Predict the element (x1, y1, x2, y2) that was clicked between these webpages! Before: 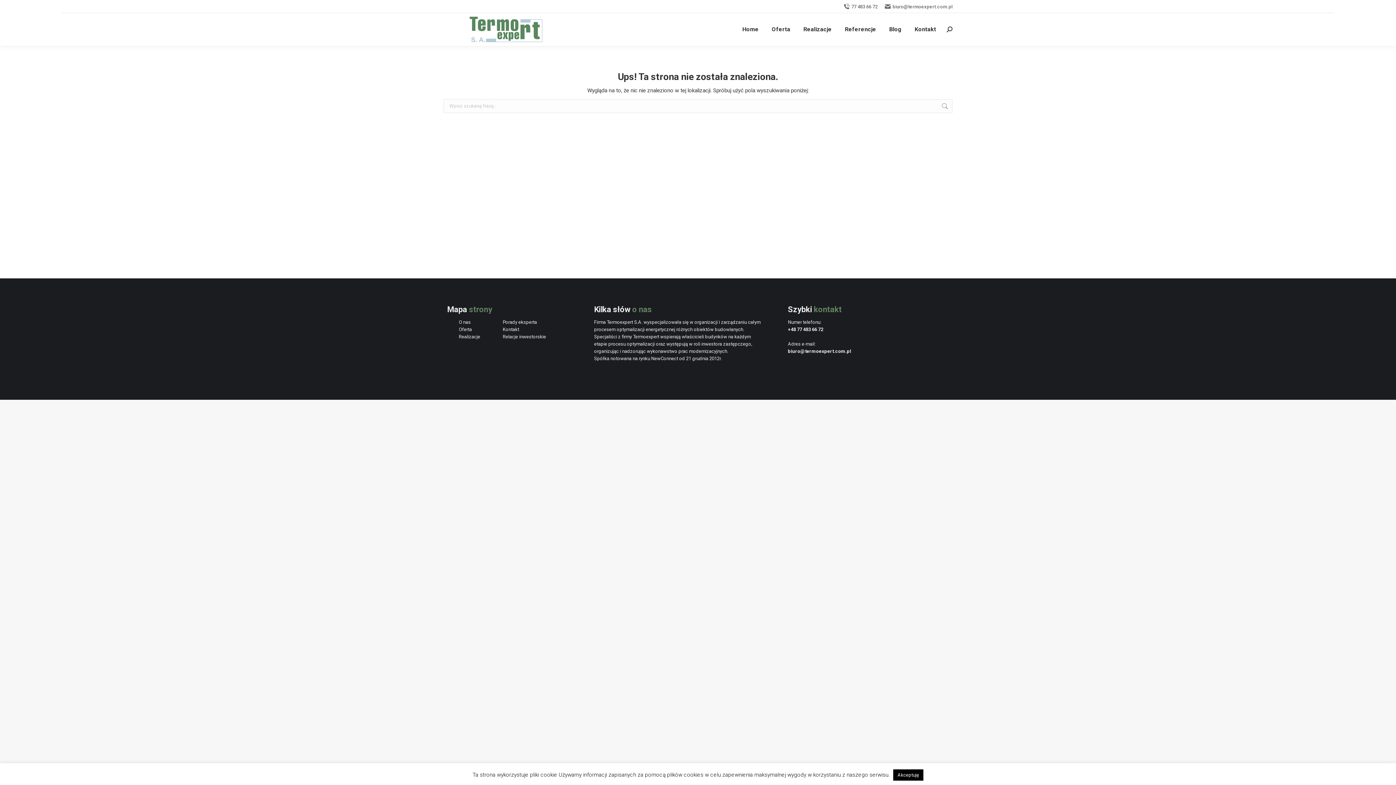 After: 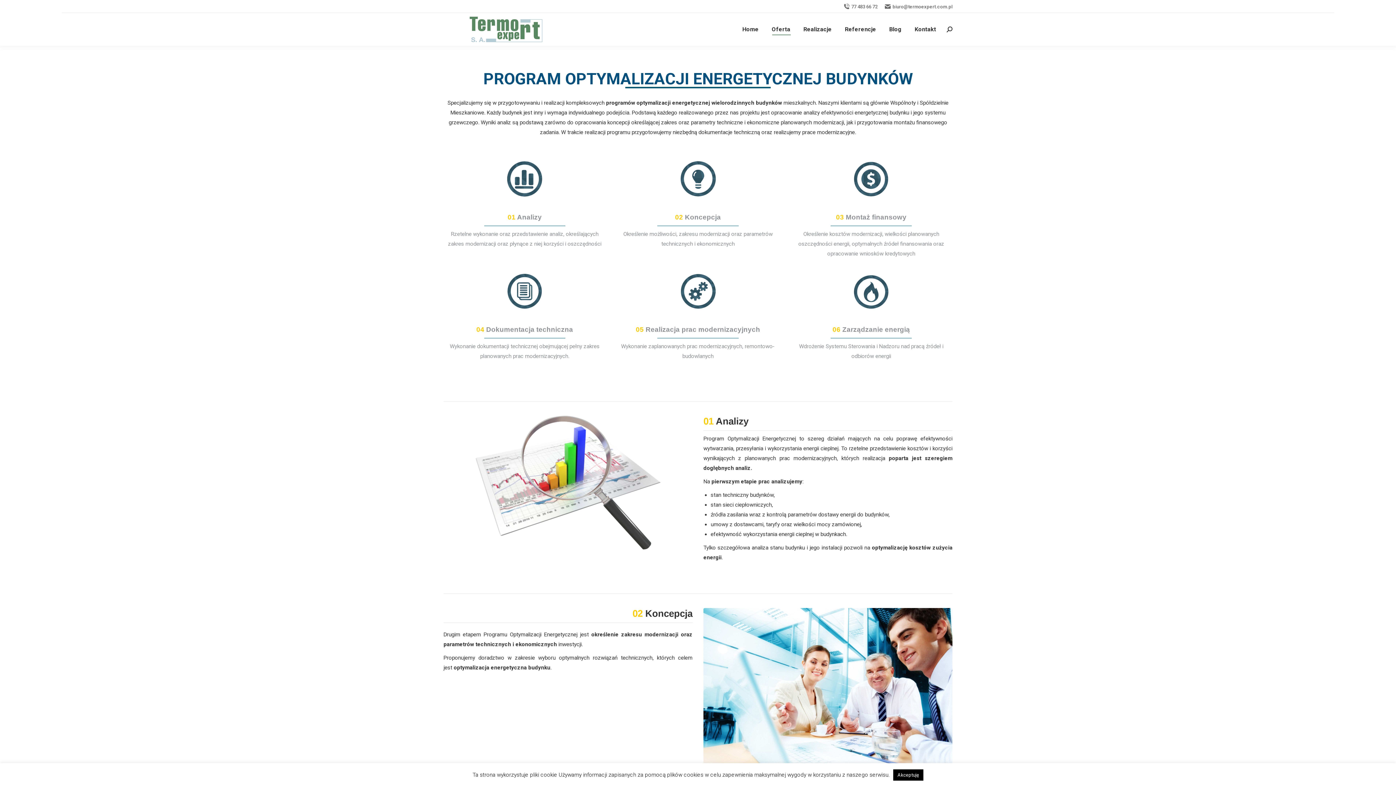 Action: bbox: (770, 19, 792, 39) label: Oferta